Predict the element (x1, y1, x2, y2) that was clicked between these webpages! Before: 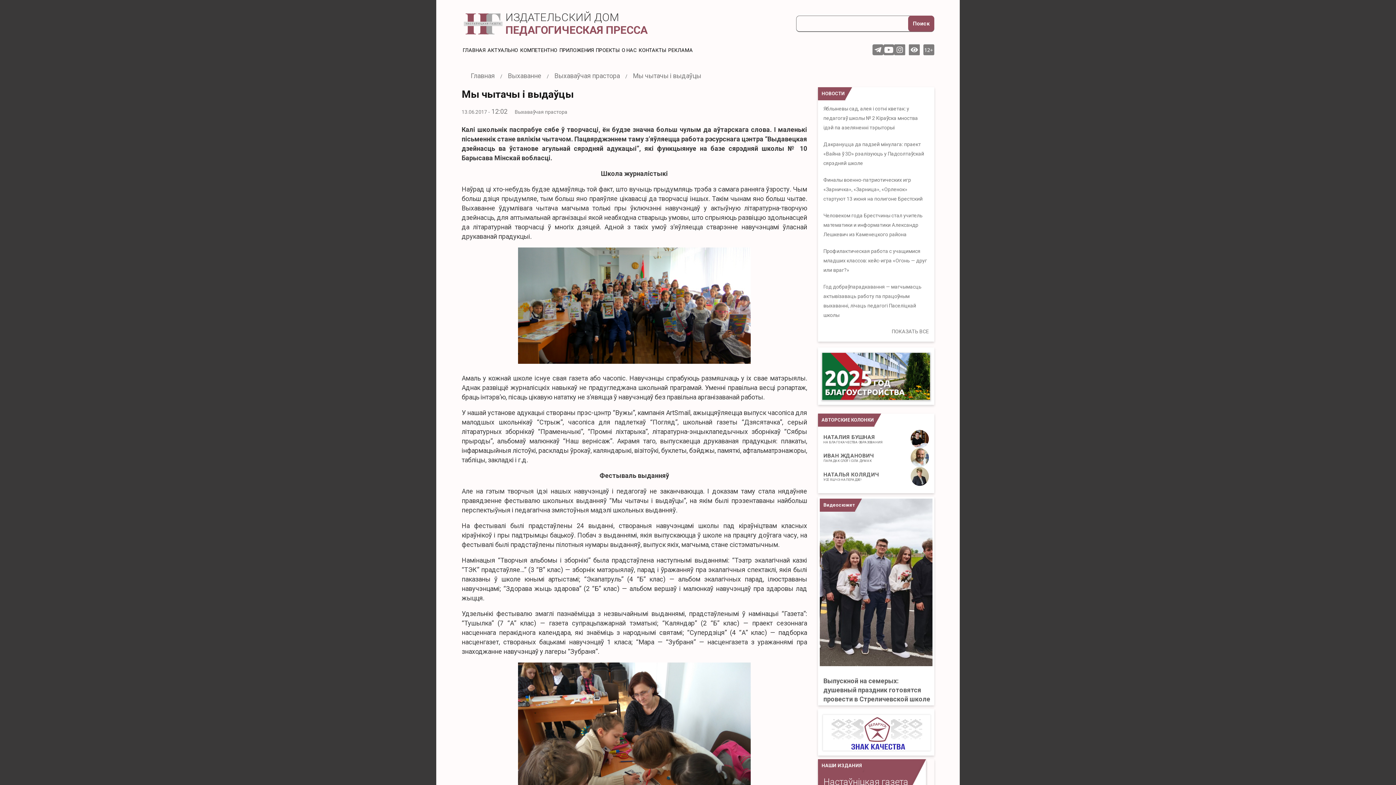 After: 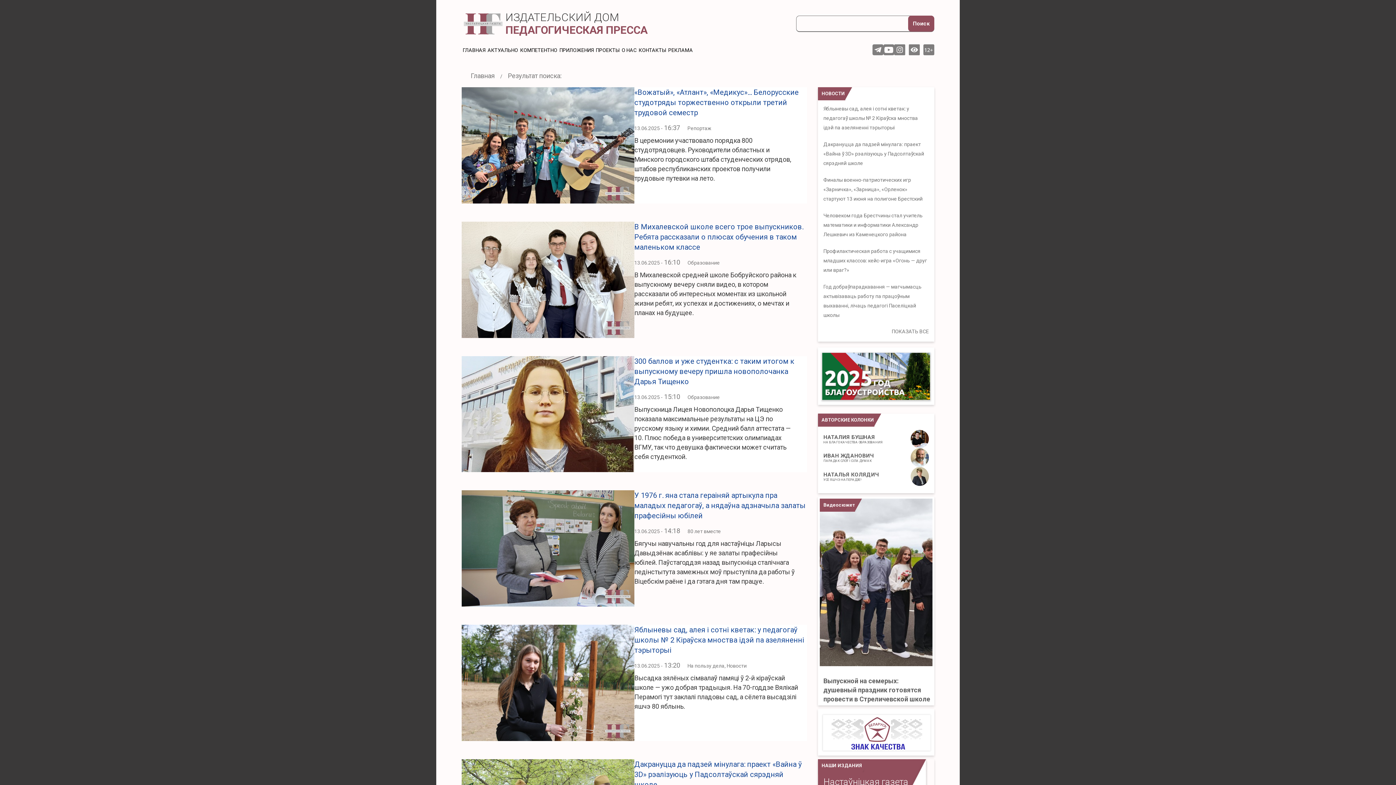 Action: bbox: (908, 20, 934, 26) label: Поиск